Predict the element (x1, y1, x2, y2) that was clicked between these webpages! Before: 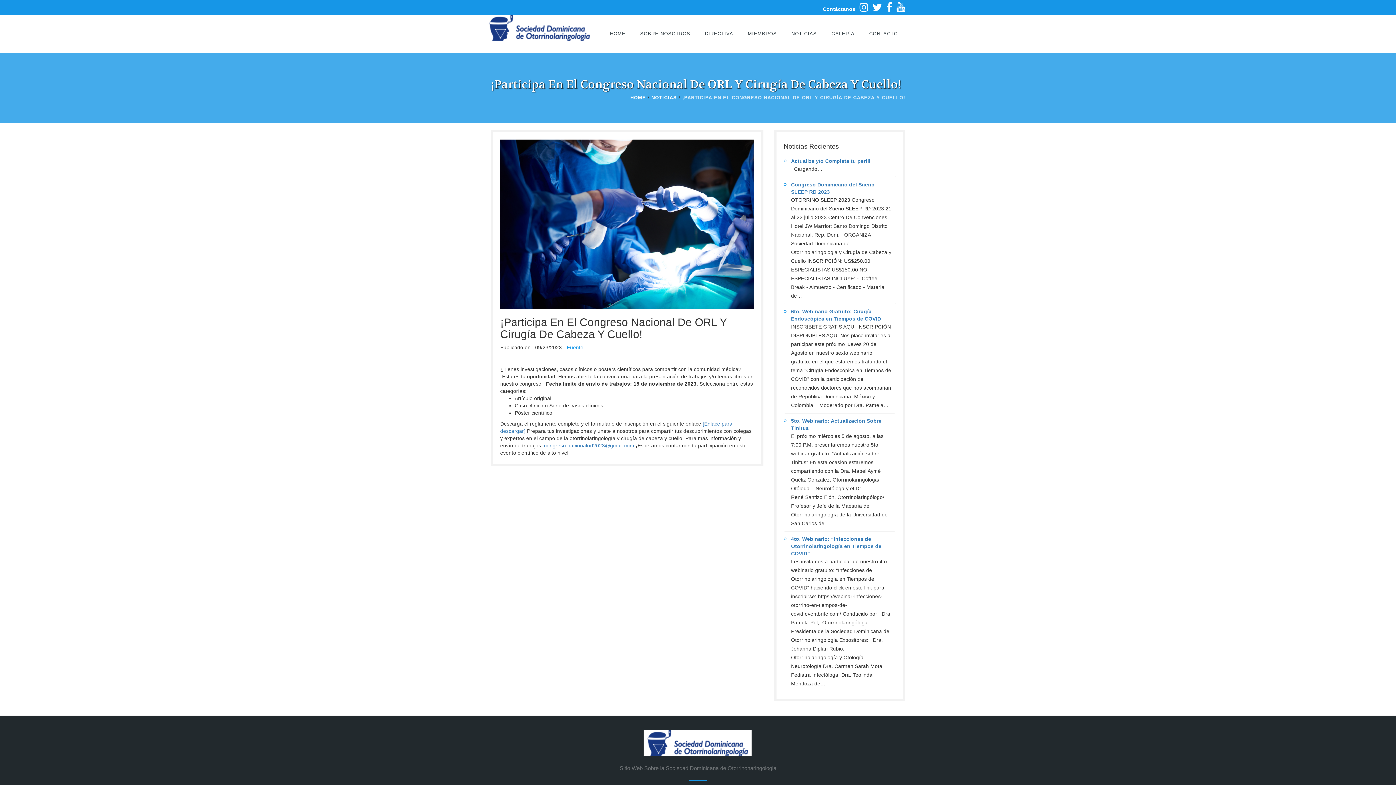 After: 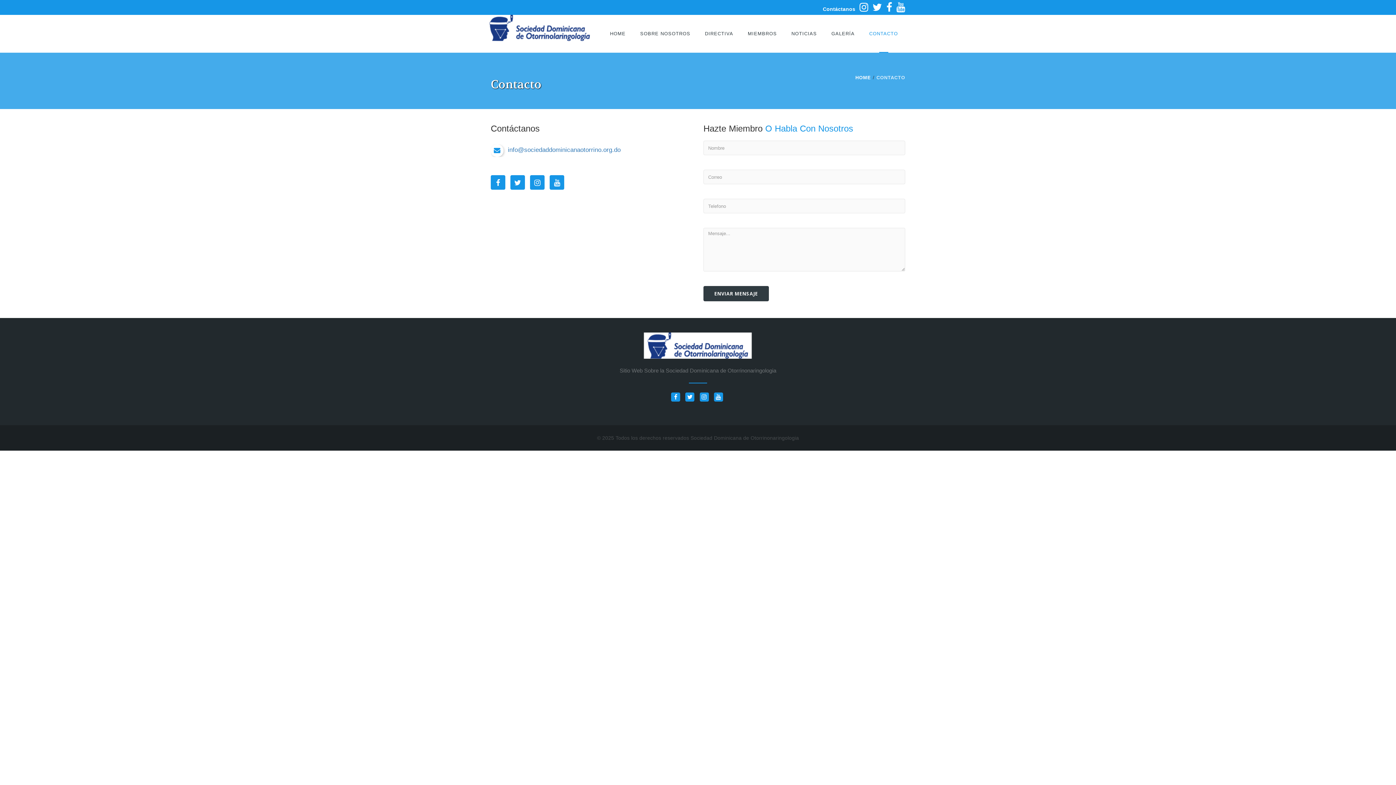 Action: label: CONTACTO bbox: (862, 14, 905, 52)